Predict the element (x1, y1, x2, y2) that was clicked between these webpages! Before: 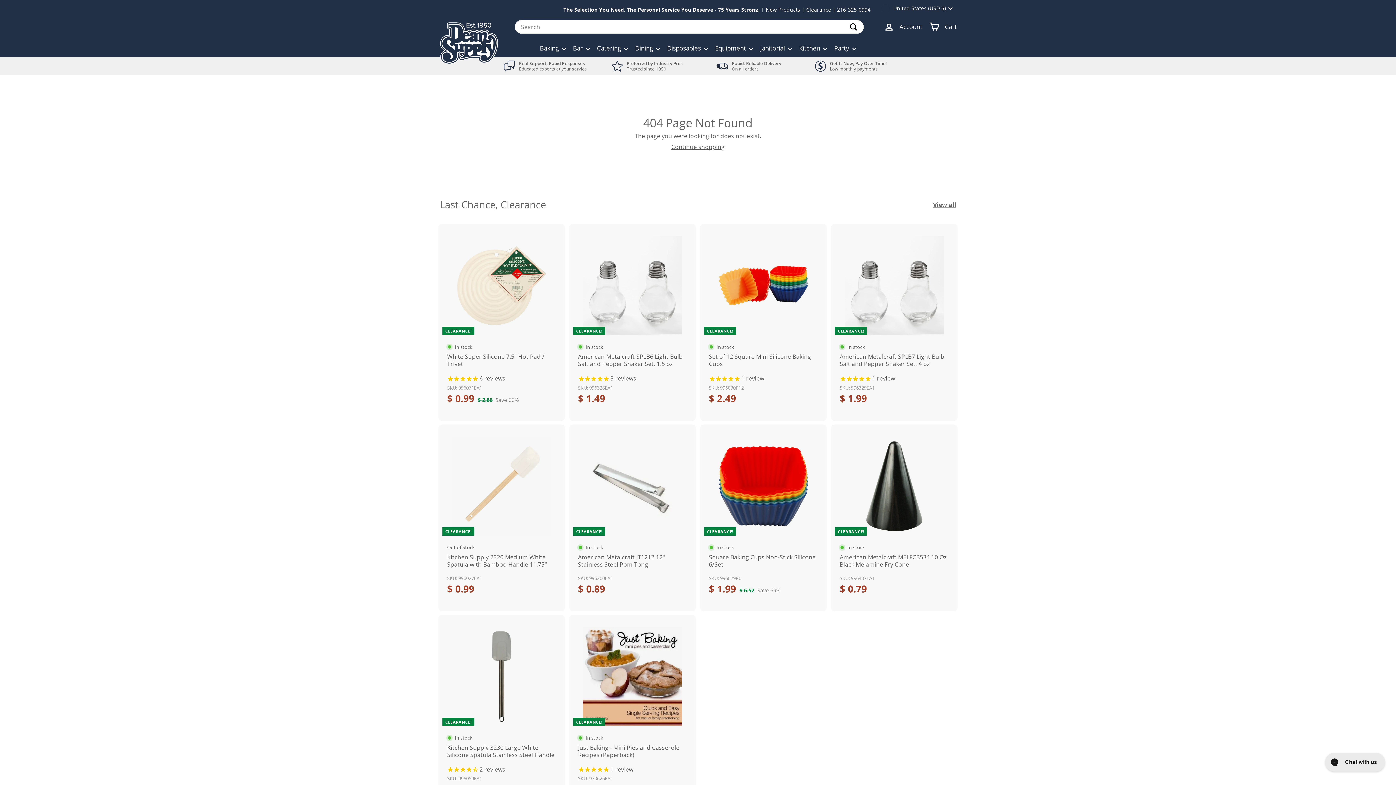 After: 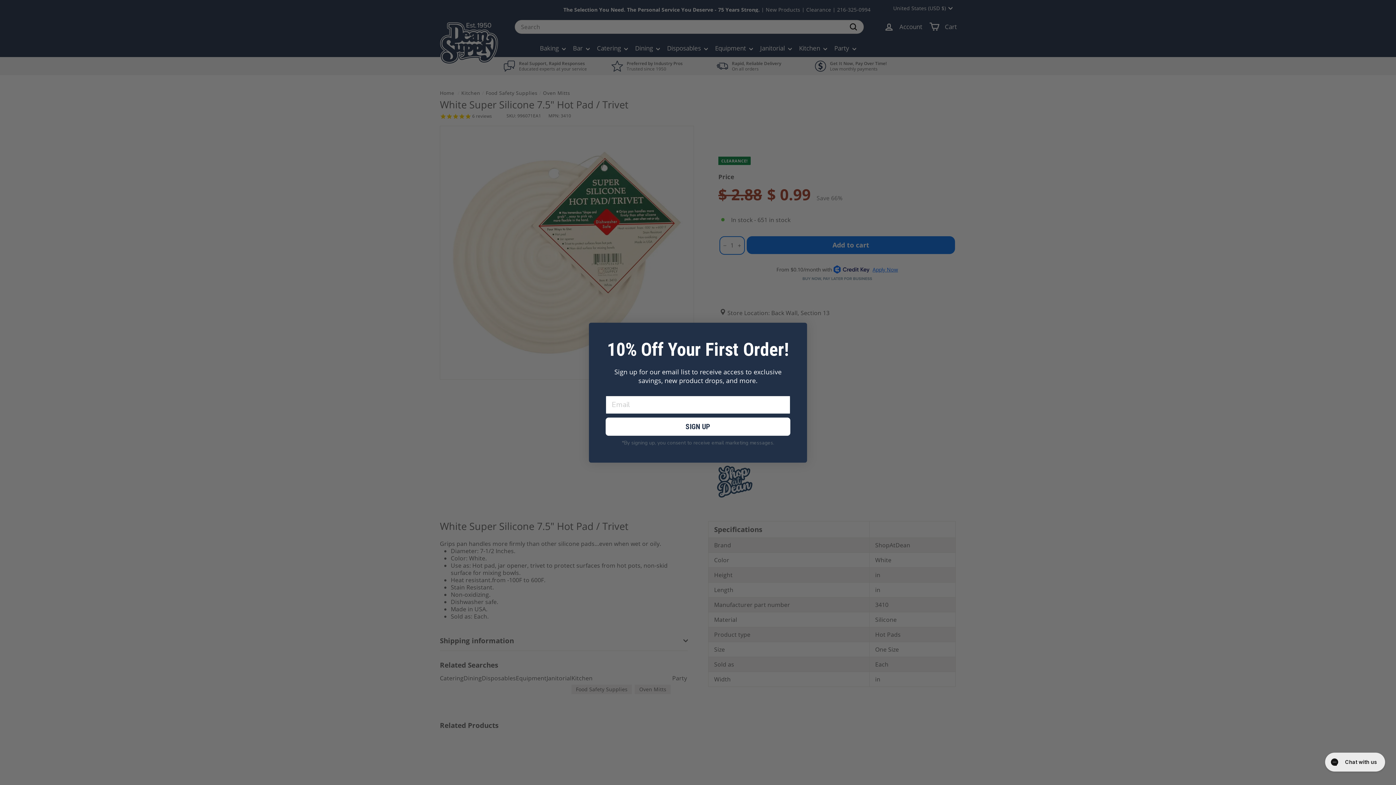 Action: label: CLEARANCE!
SALE
In stock
White Super Silicone 7.5" Hot Pad / Trivet
6 reviews
SKU: 996071EA1
Sale price
$ 0.99
$ 0.99
Regular price
 $ 2.88
$ 2.88
Save 66% bbox: (440, 224, 563, 420)